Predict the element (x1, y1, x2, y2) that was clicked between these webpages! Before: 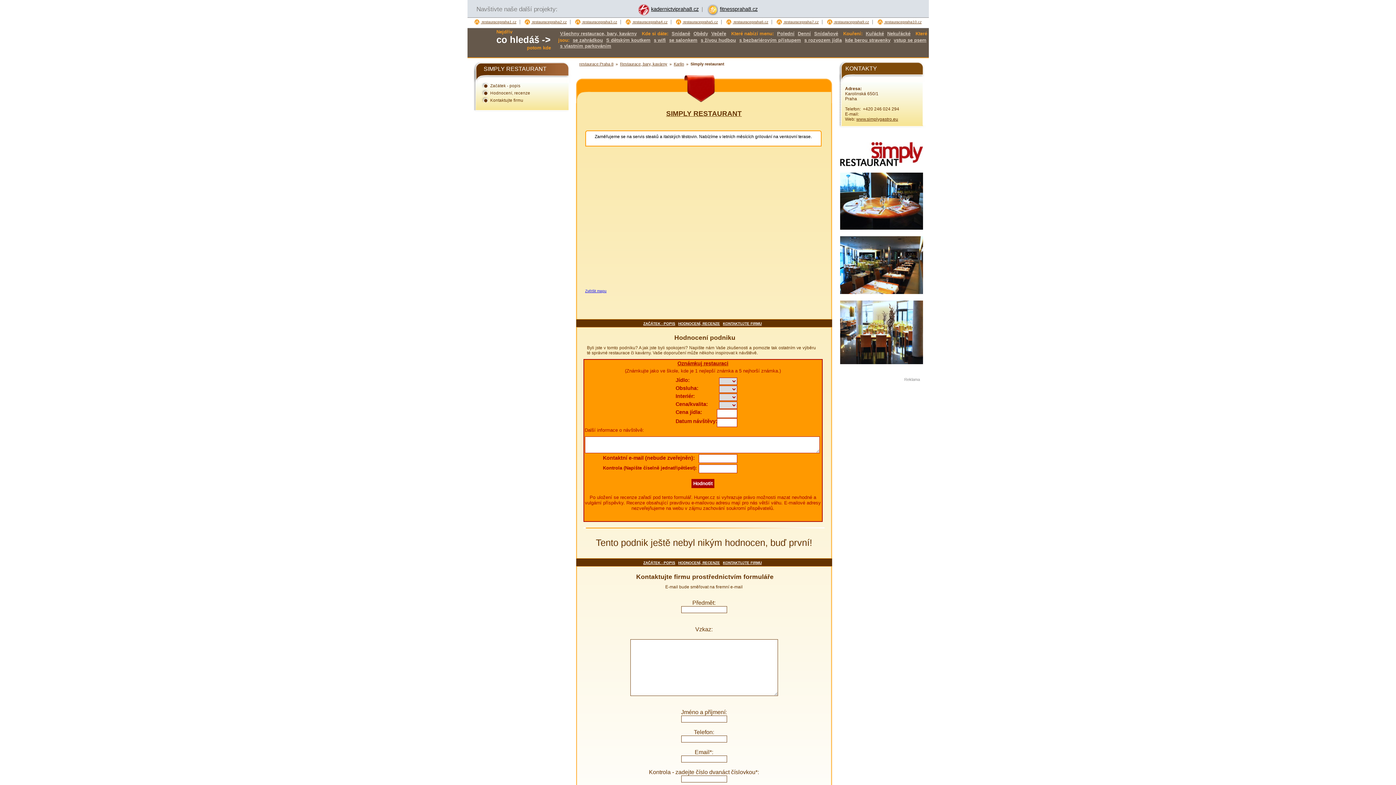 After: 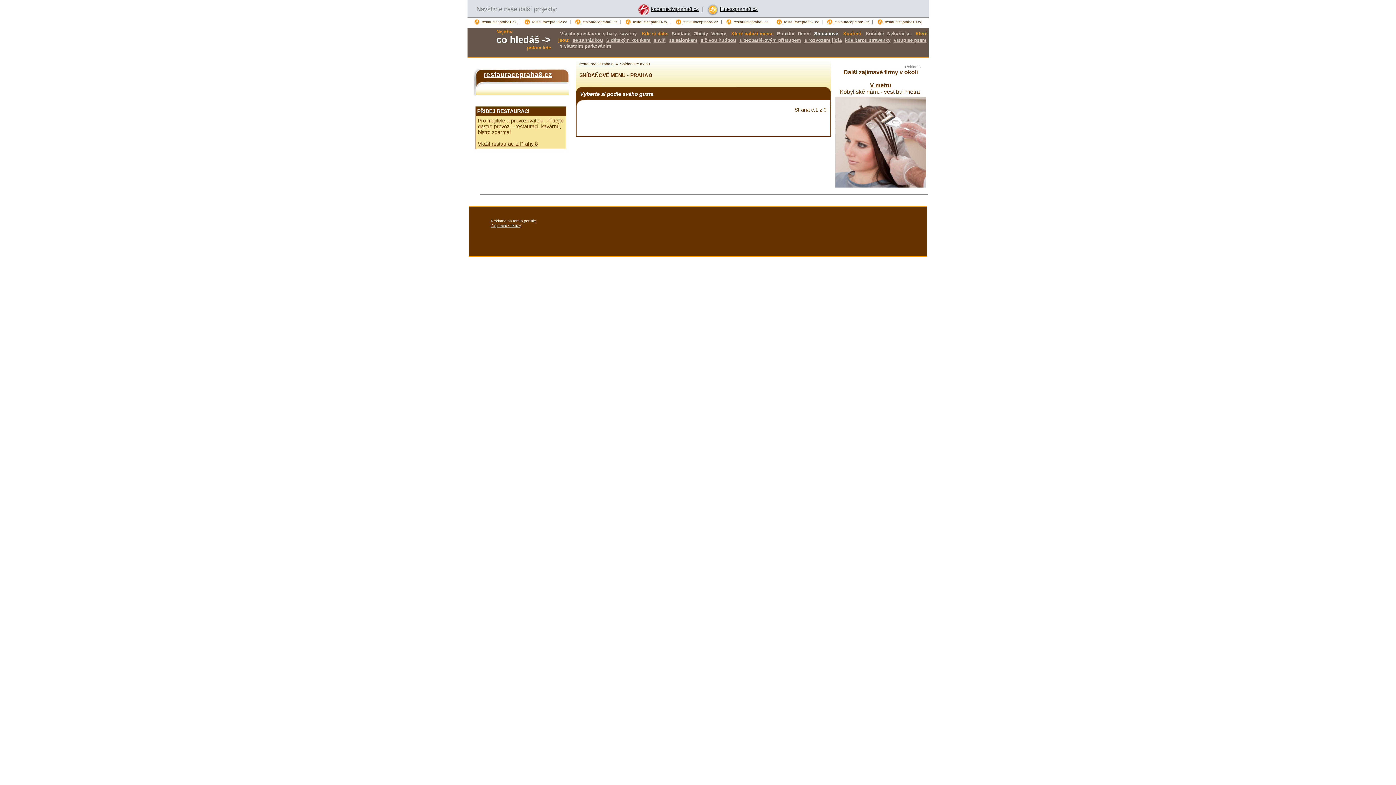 Action: bbox: (812, 30, 838, 36) label: Snídaňové